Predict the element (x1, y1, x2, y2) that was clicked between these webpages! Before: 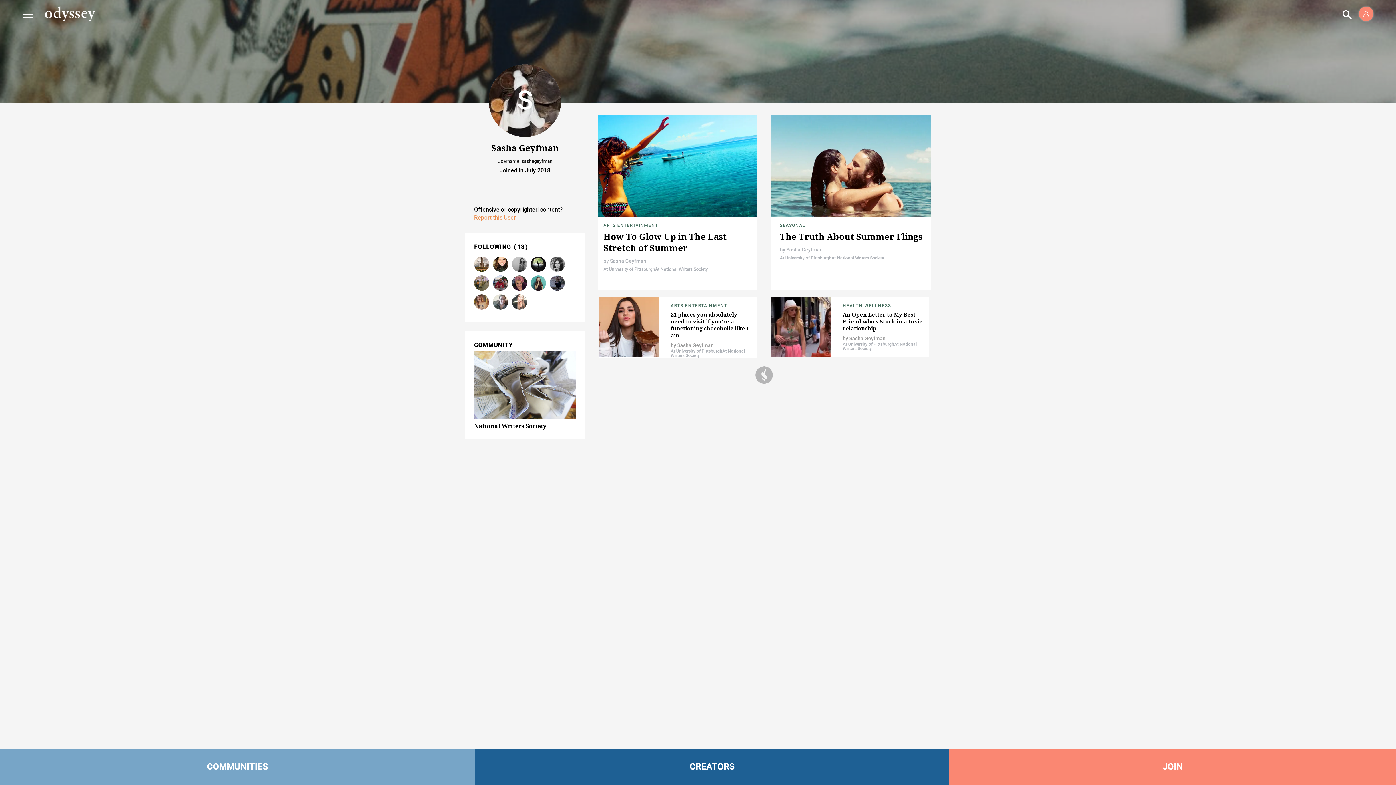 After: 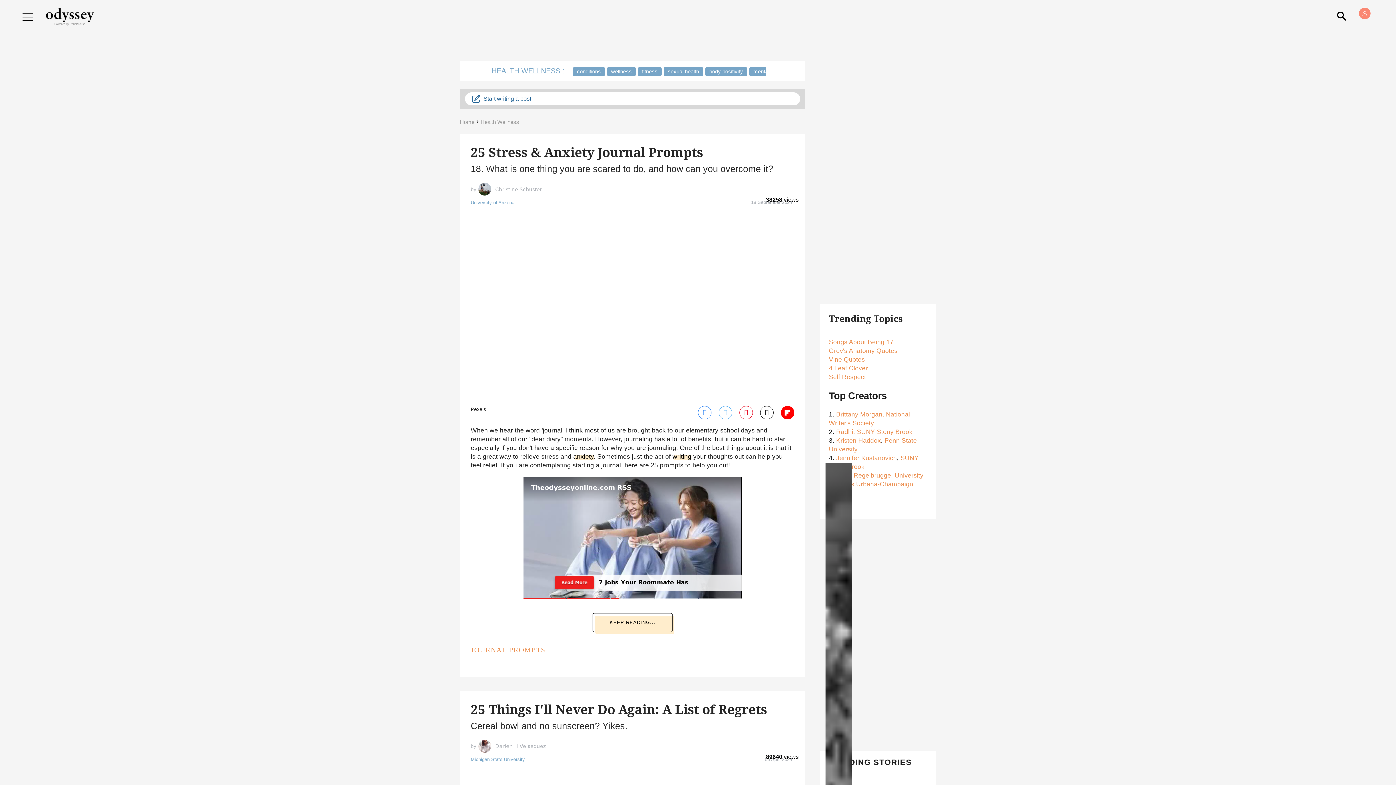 Action: label: HEALTH WELLNESS bbox: (842, 303, 891, 308)